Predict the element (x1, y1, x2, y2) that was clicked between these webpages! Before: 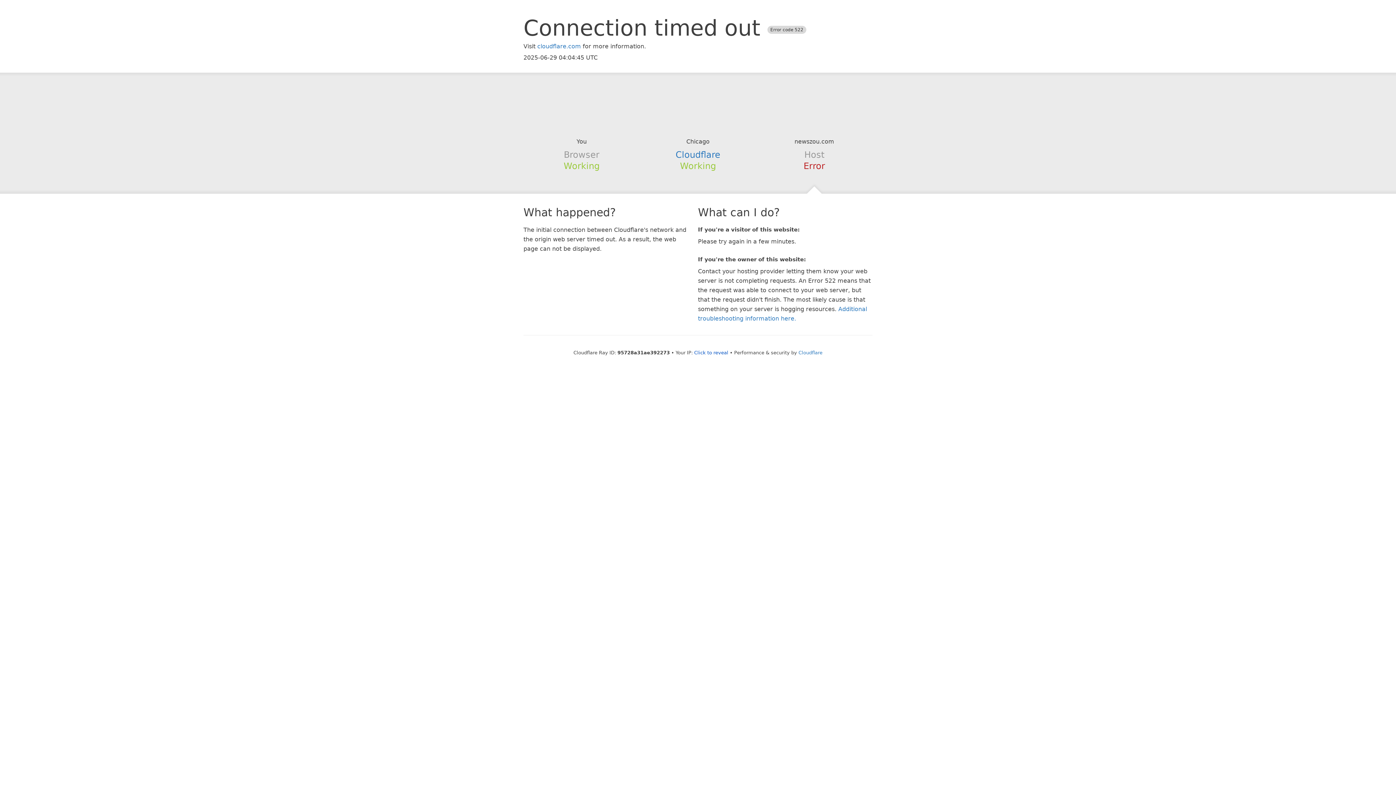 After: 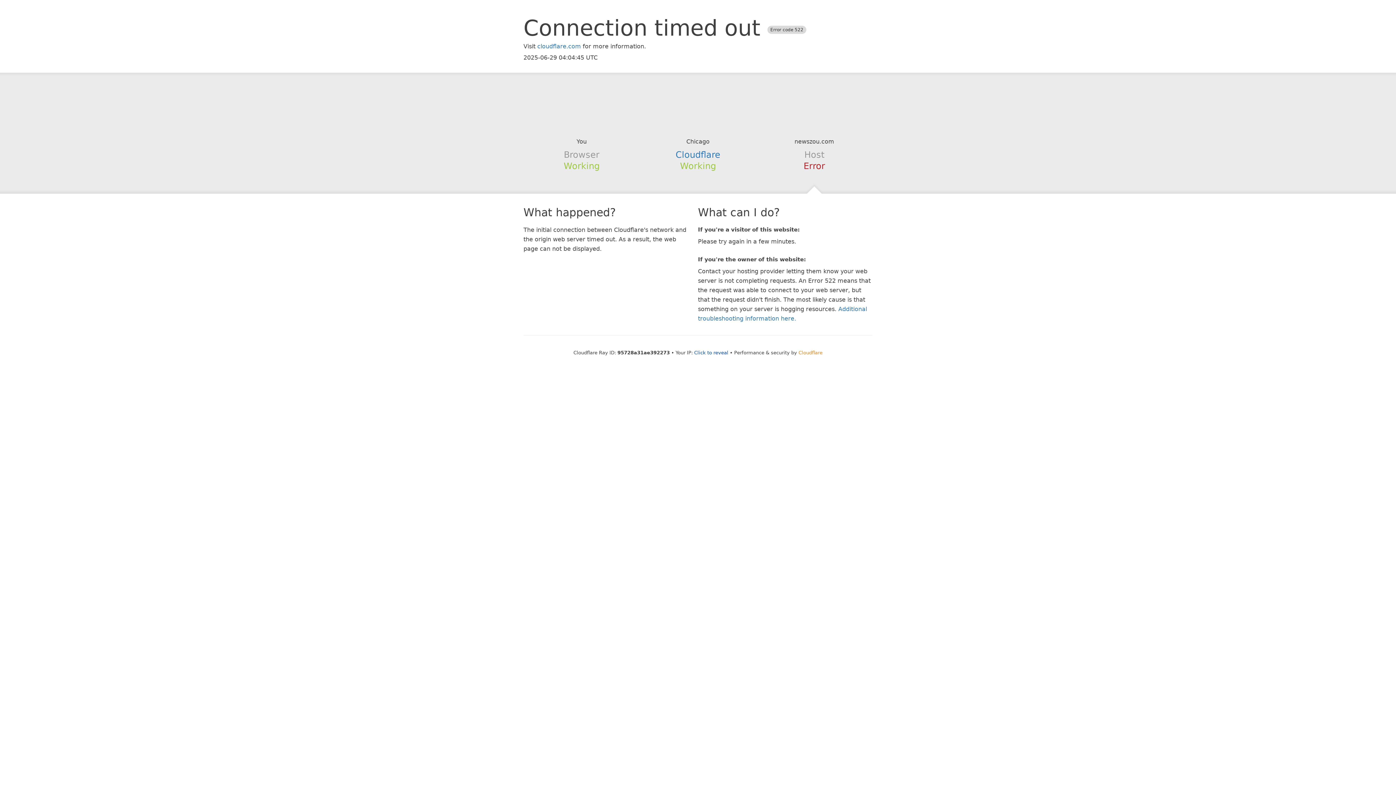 Action: label: Cloudflare bbox: (798, 350, 822, 355)